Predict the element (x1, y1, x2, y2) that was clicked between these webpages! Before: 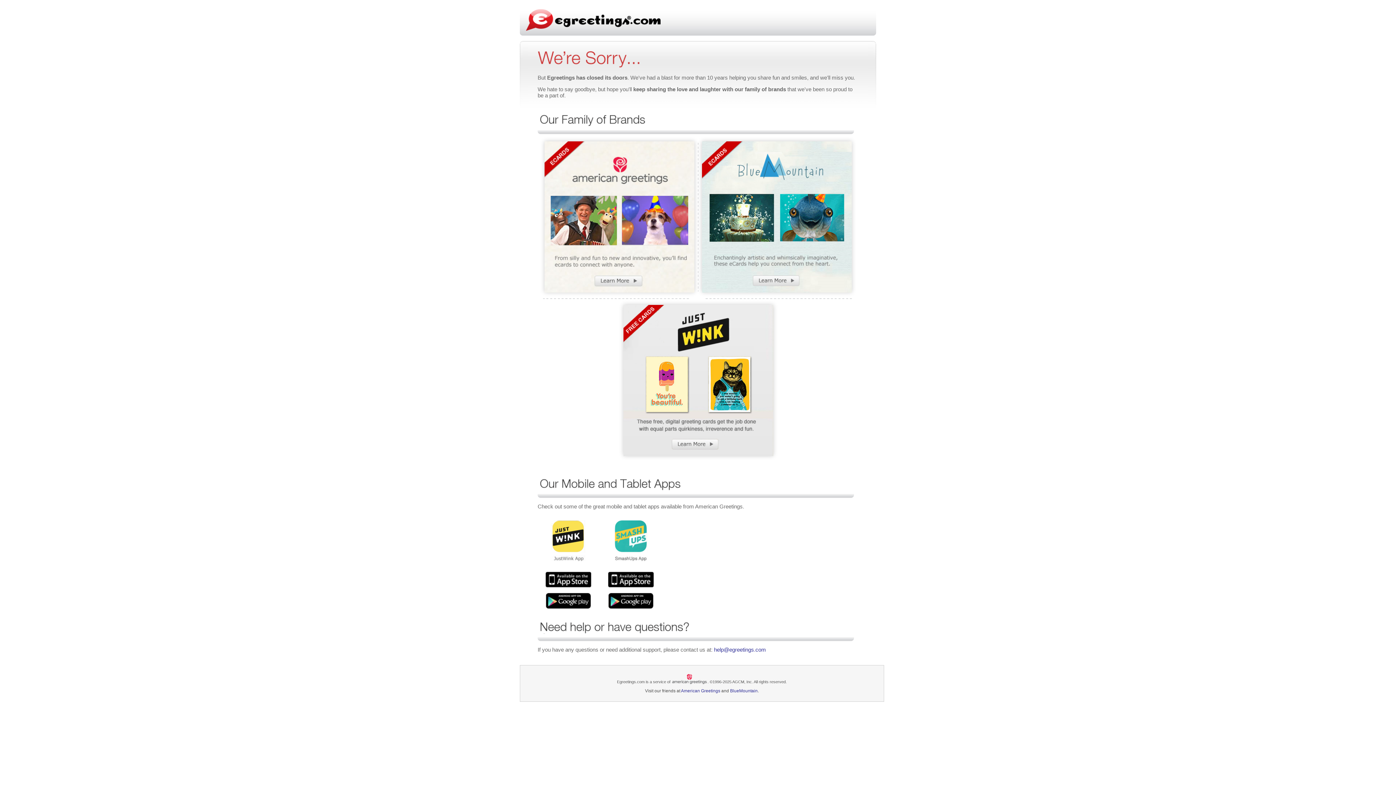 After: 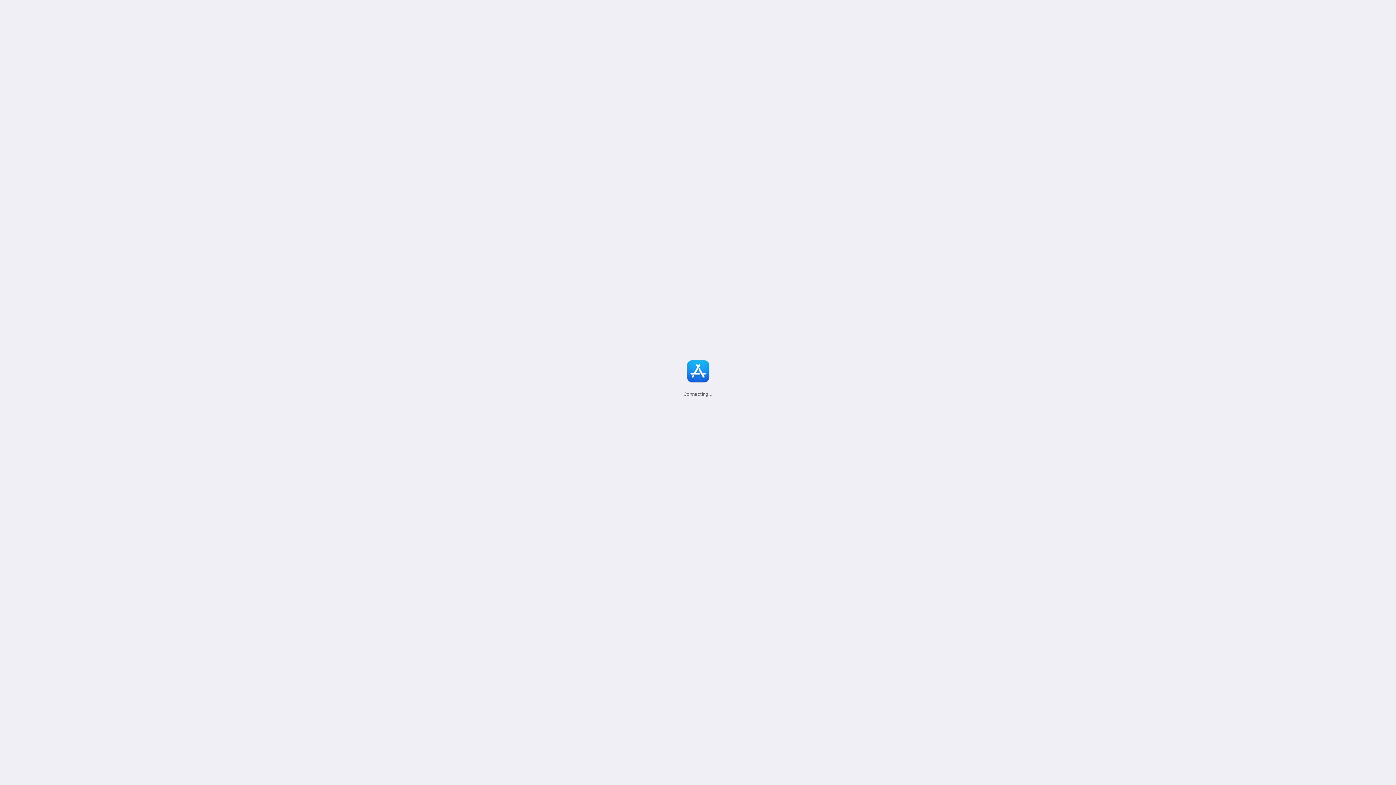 Action: bbox: (545, 572, 591, 588) label: JustWink App